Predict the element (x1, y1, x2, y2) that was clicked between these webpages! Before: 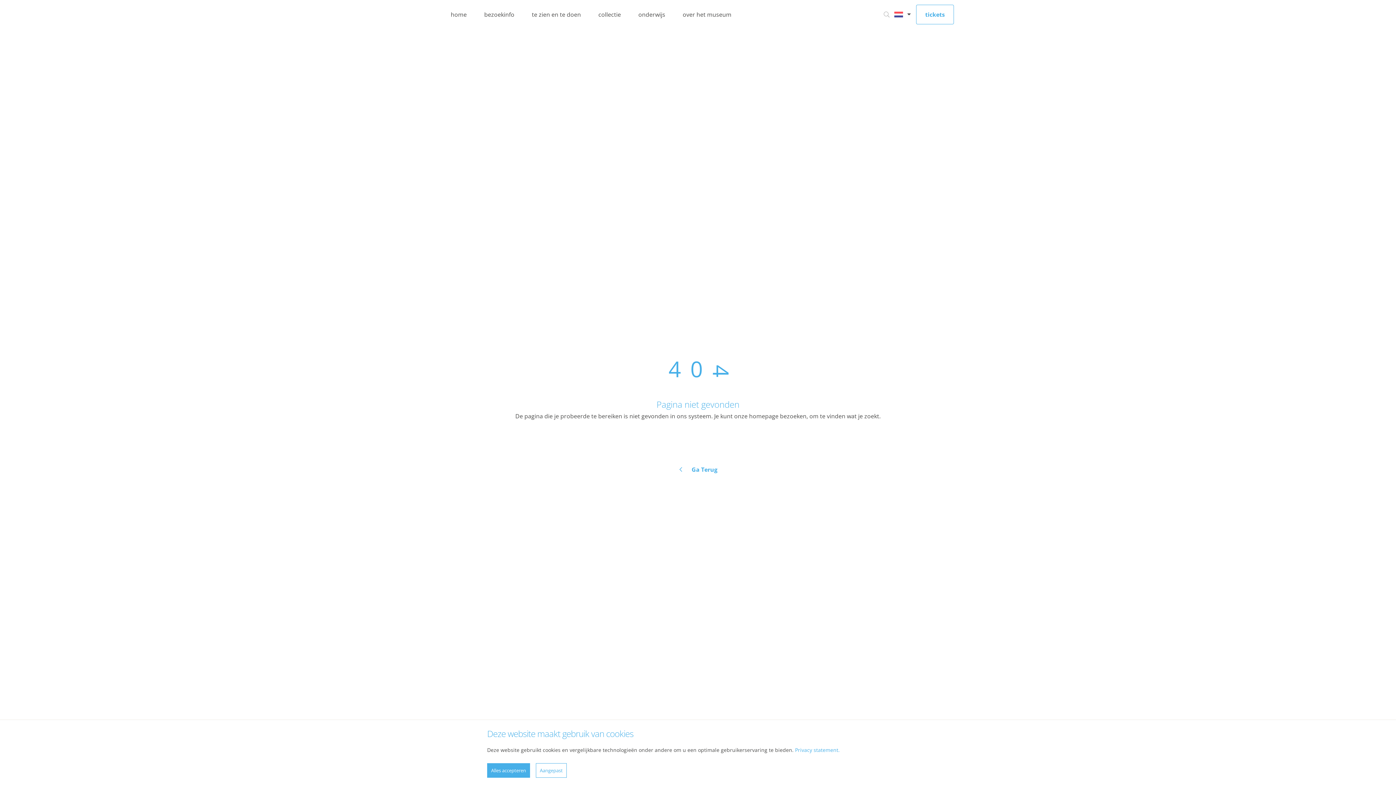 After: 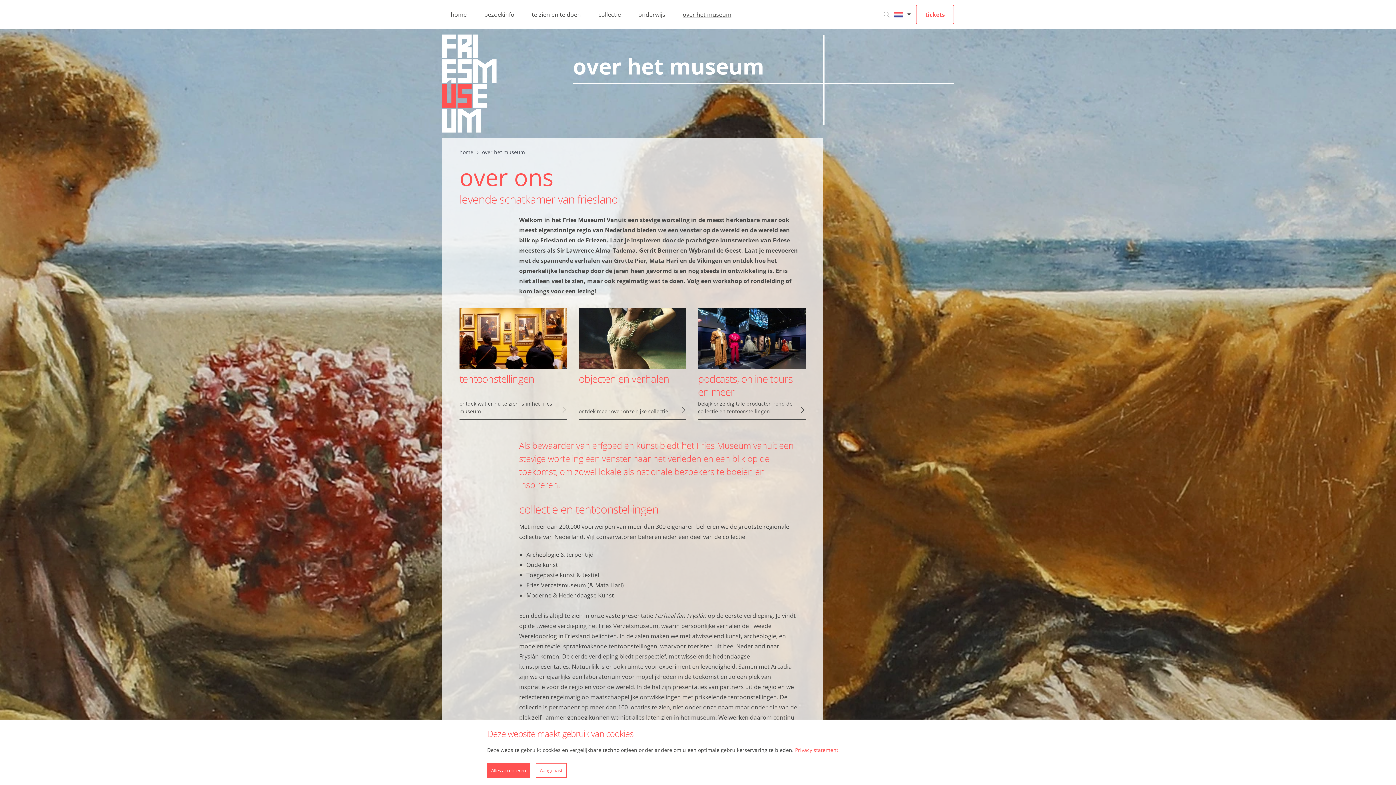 Action: bbox: (674, 0, 740, 29) label: over het museum